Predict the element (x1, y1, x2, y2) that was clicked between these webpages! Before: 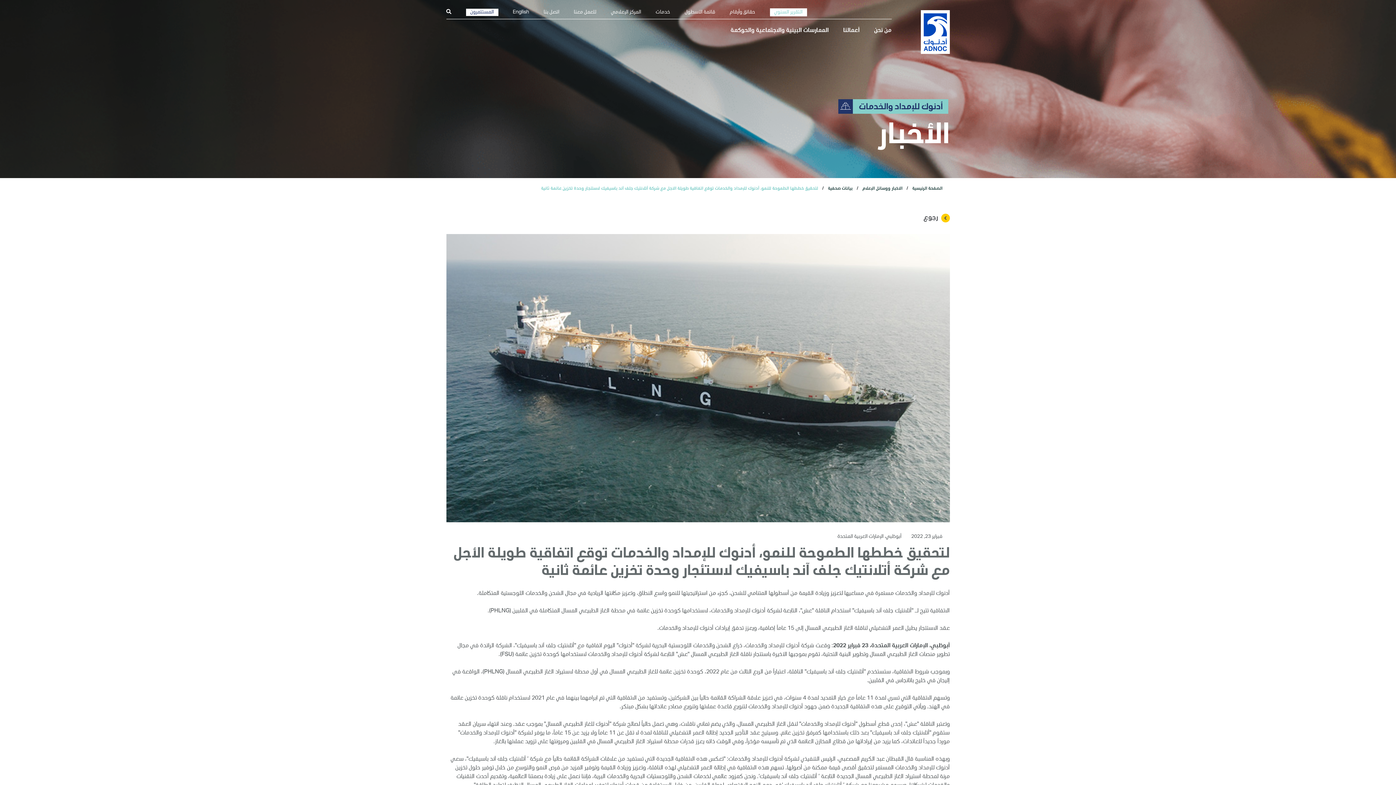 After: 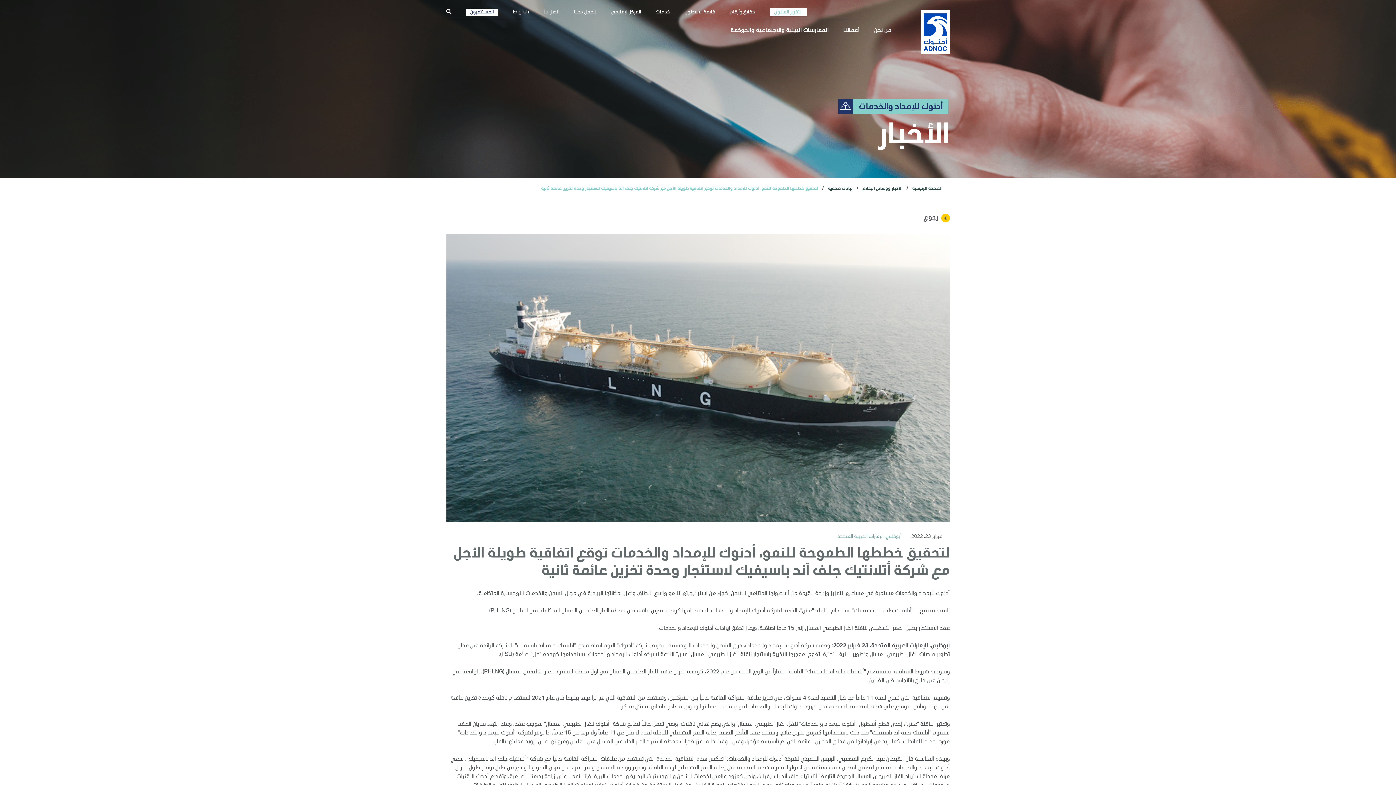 Action: bbox: (837, 534, 901, 539) label: أبوظبي، الإمارات العربية المتحدة